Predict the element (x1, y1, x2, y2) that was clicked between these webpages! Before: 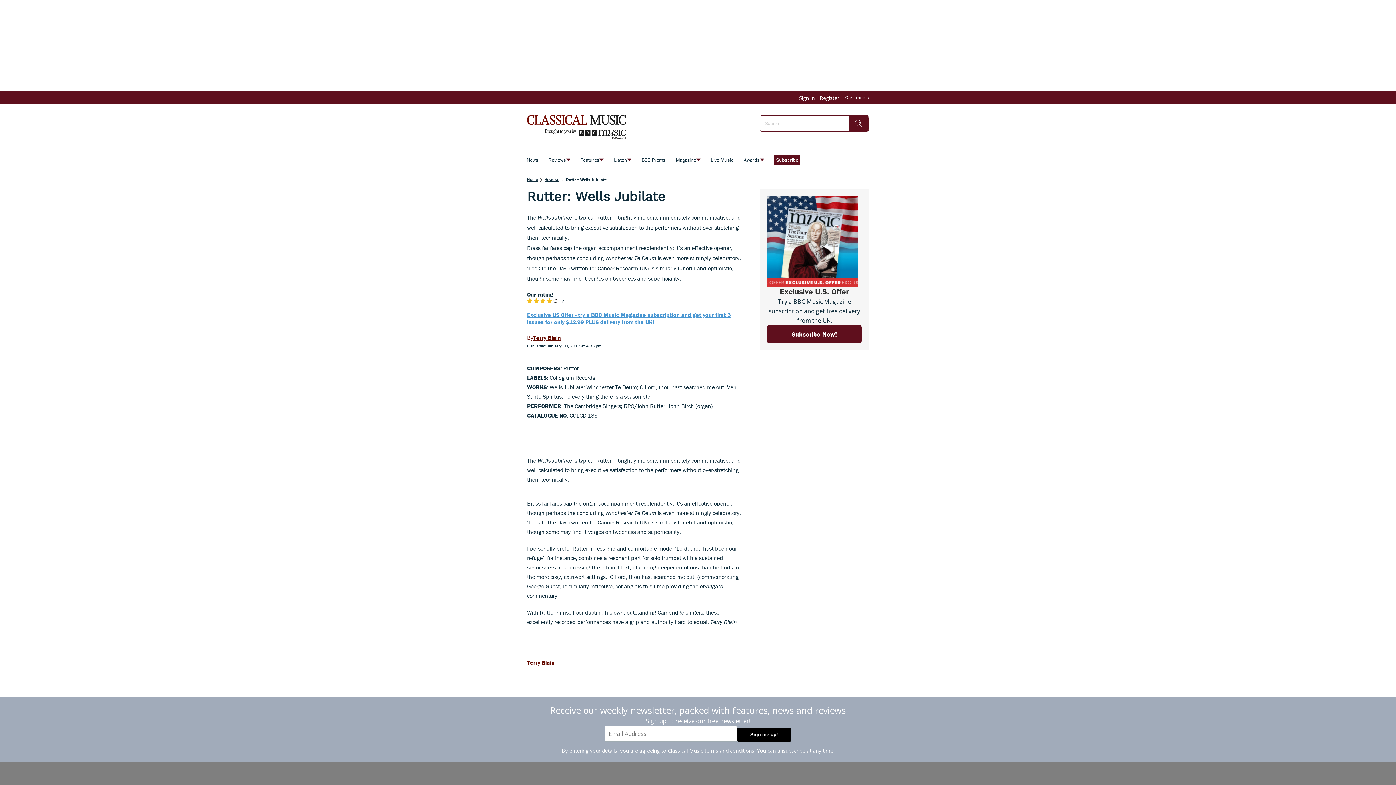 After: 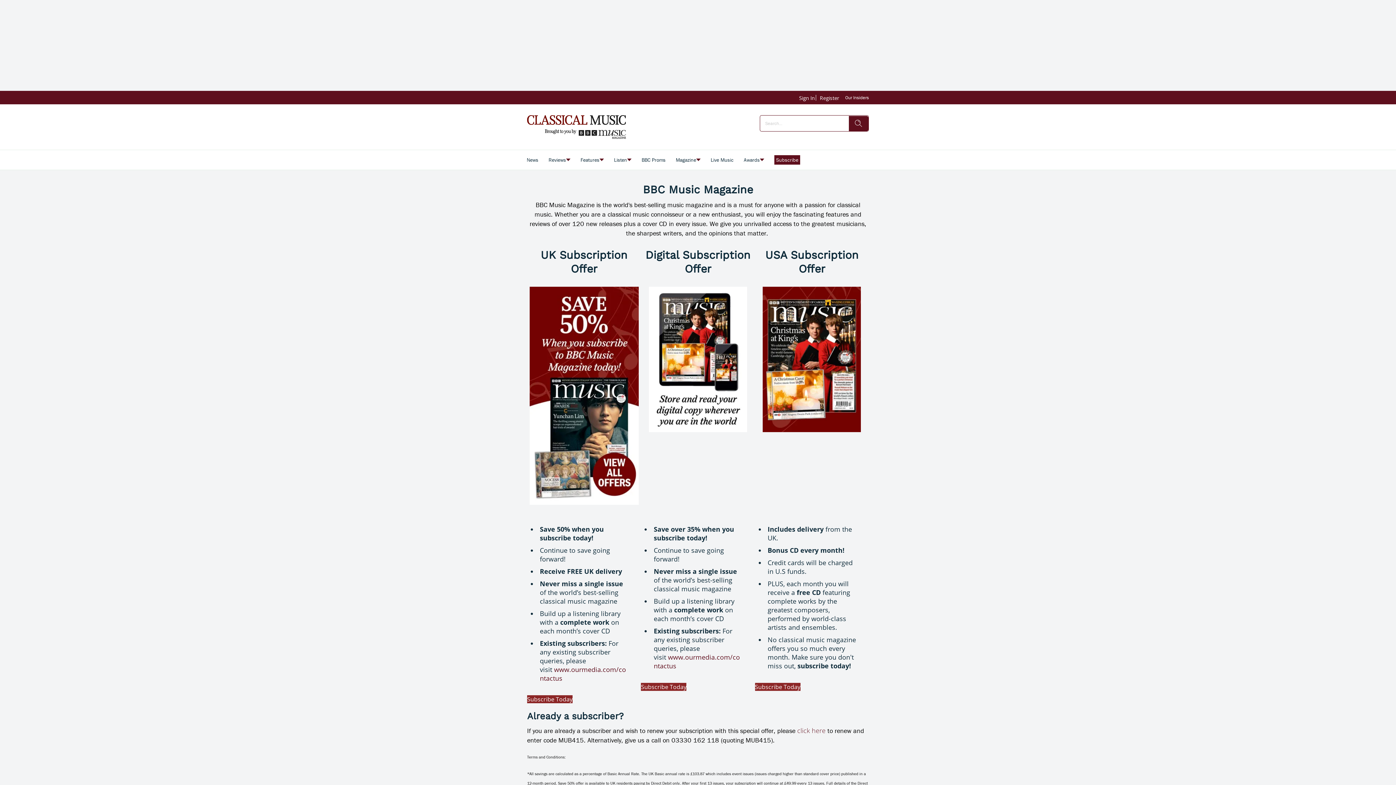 Action: bbox: (769, 150, 805, 169) label: Subscribe